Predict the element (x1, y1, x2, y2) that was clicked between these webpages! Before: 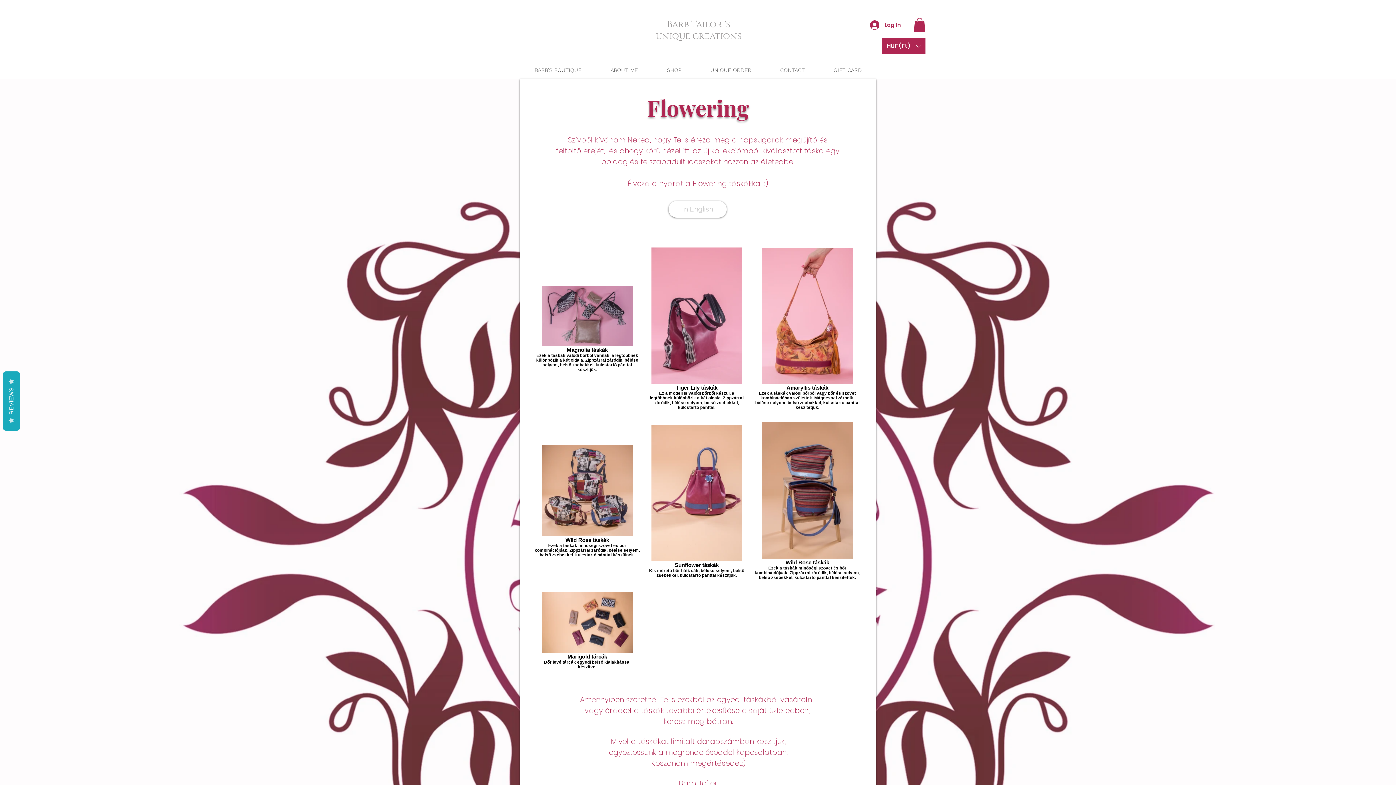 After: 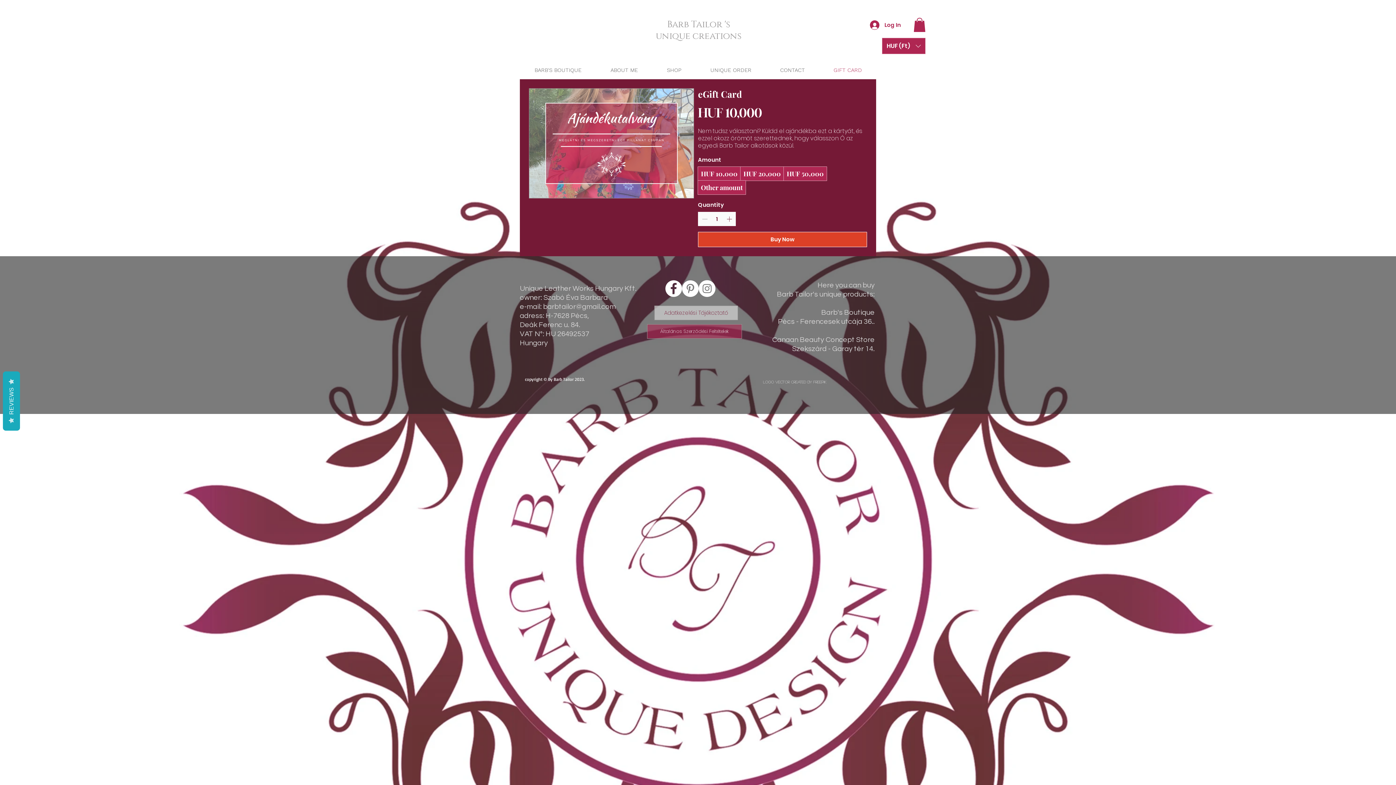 Action: bbox: (819, 61, 876, 79) label: GIFT CARD